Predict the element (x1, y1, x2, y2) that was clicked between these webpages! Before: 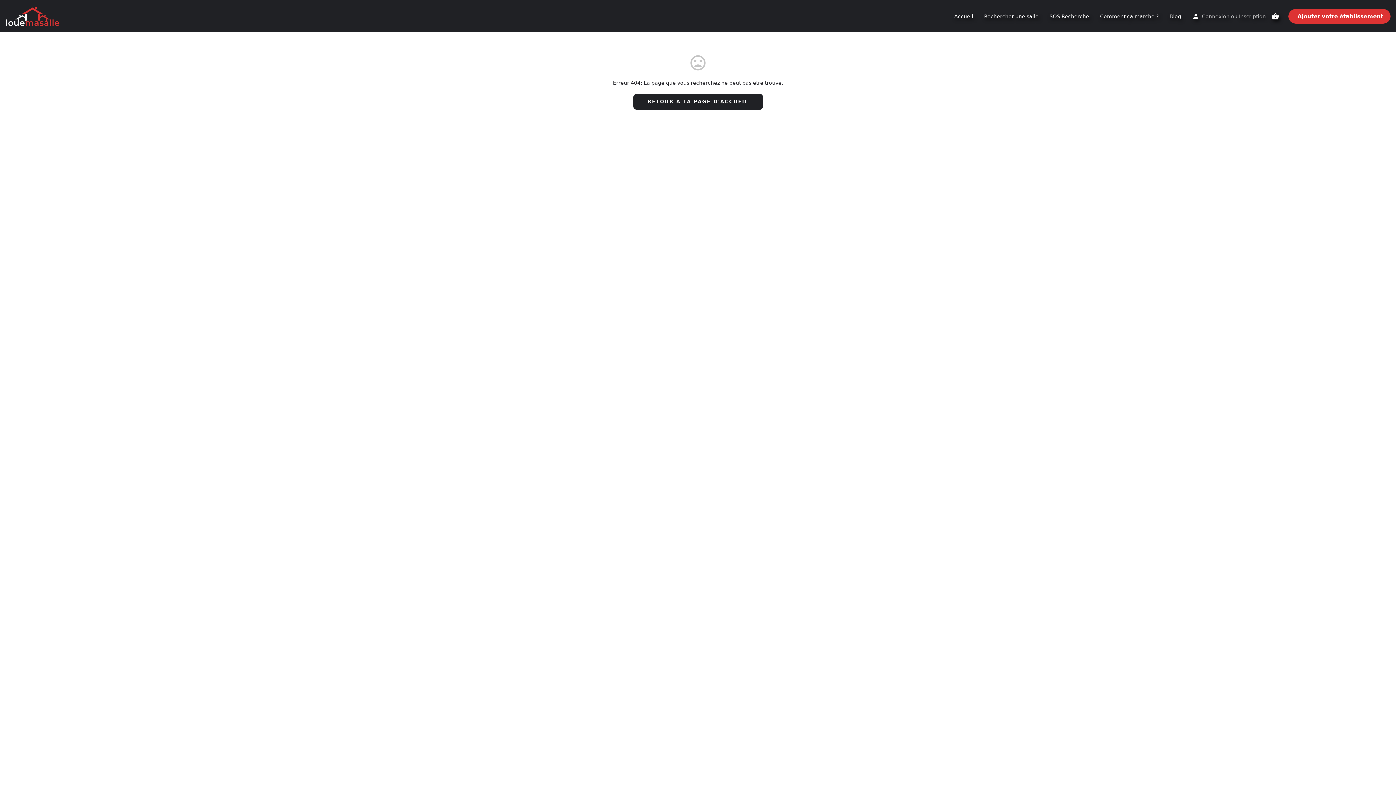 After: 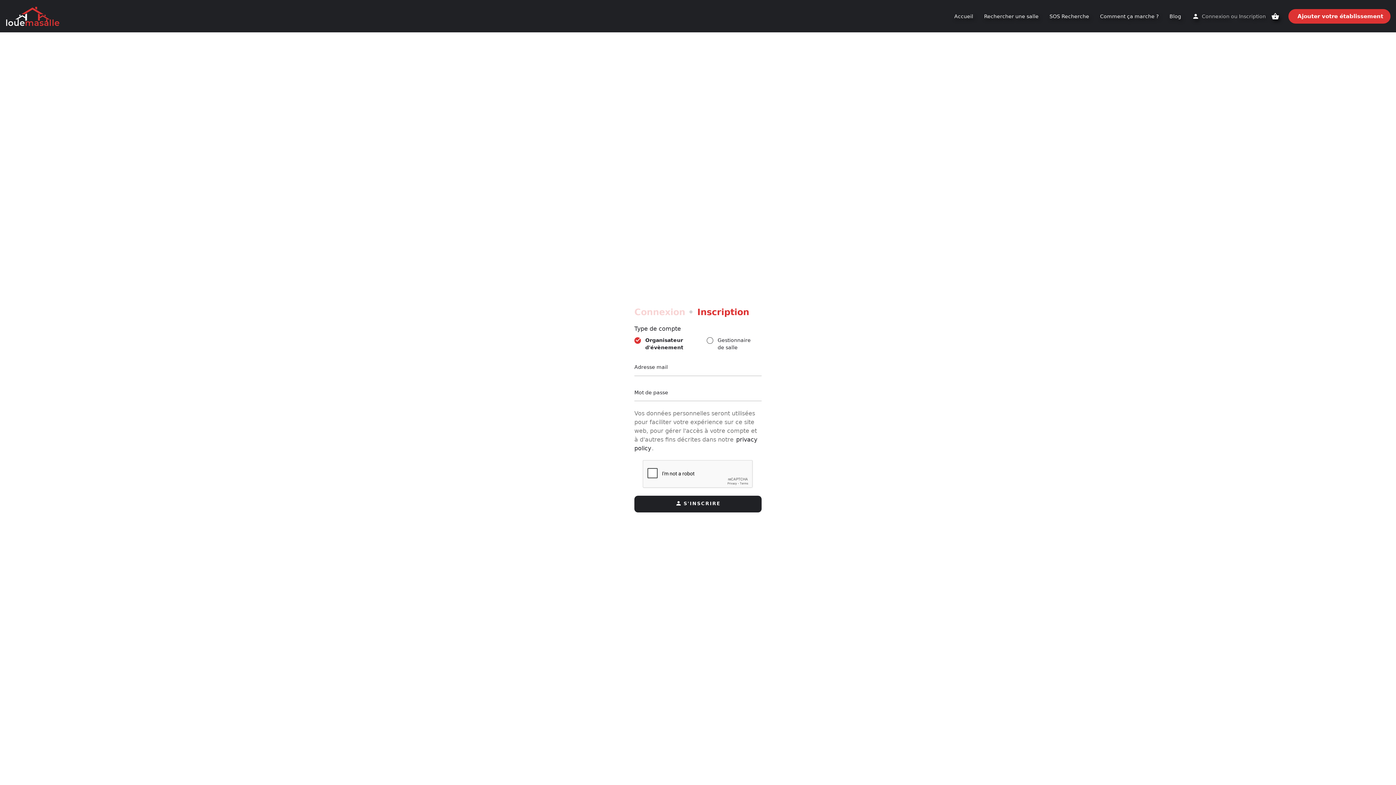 Action: label: Inscription bbox: (1239, 11, 1266, 20)